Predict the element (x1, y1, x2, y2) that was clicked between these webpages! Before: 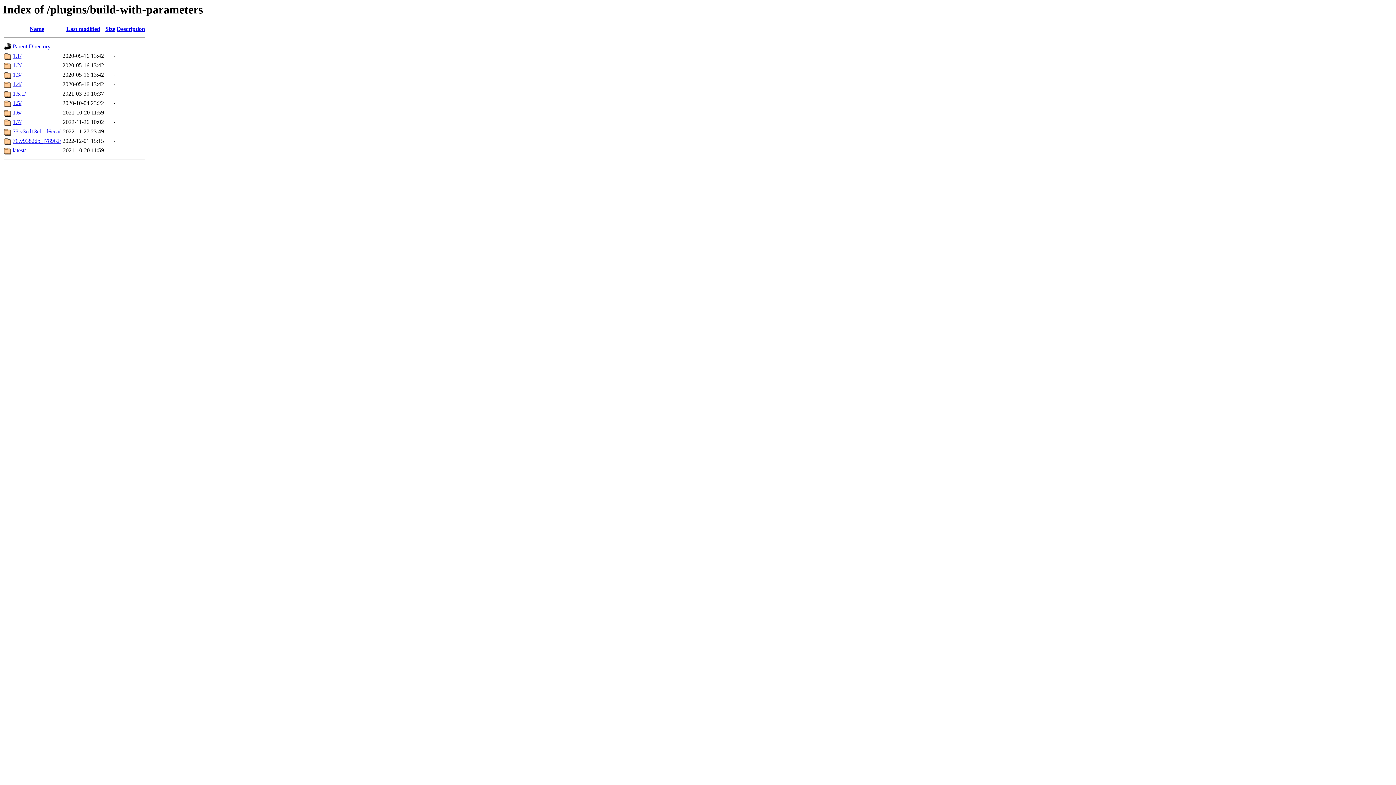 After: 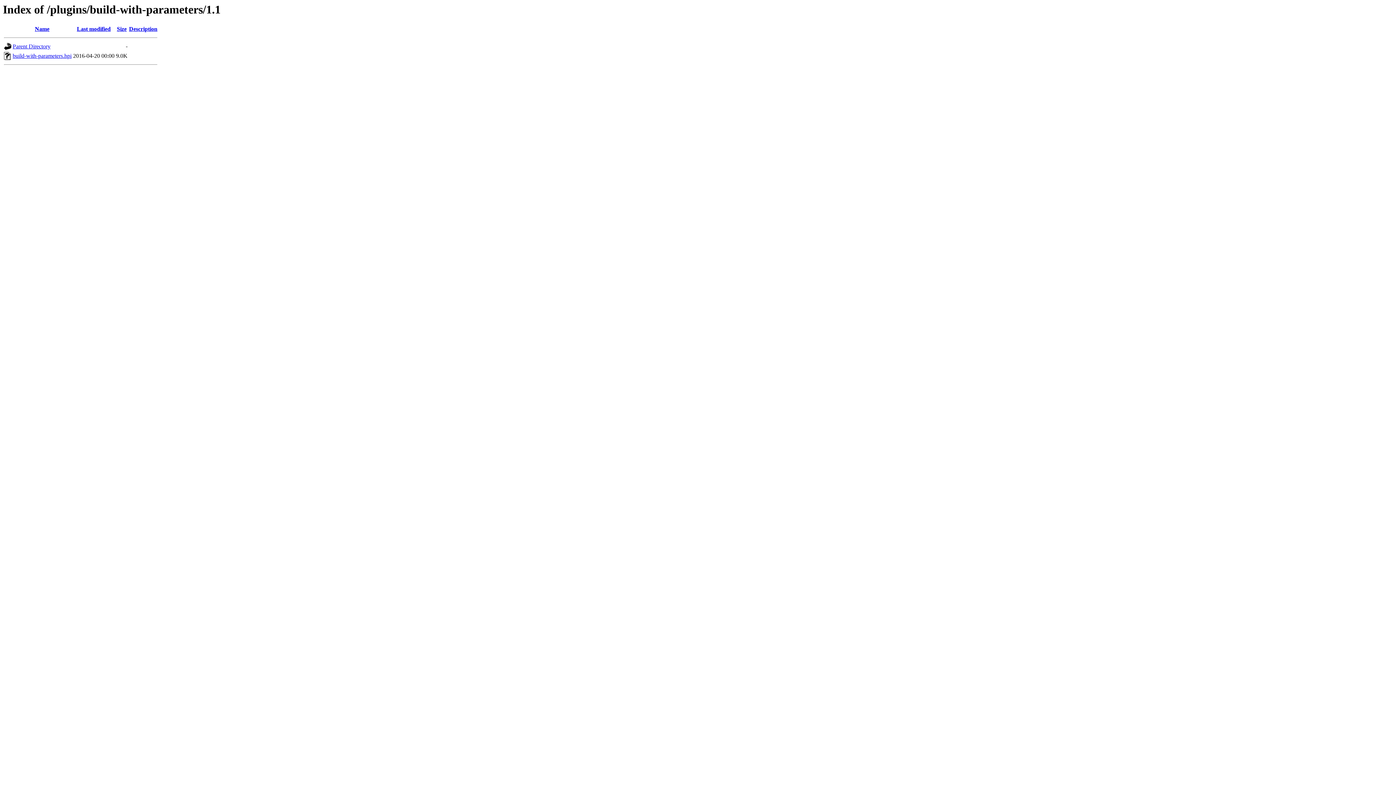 Action: bbox: (12, 52, 21, 59) label: 1.1/